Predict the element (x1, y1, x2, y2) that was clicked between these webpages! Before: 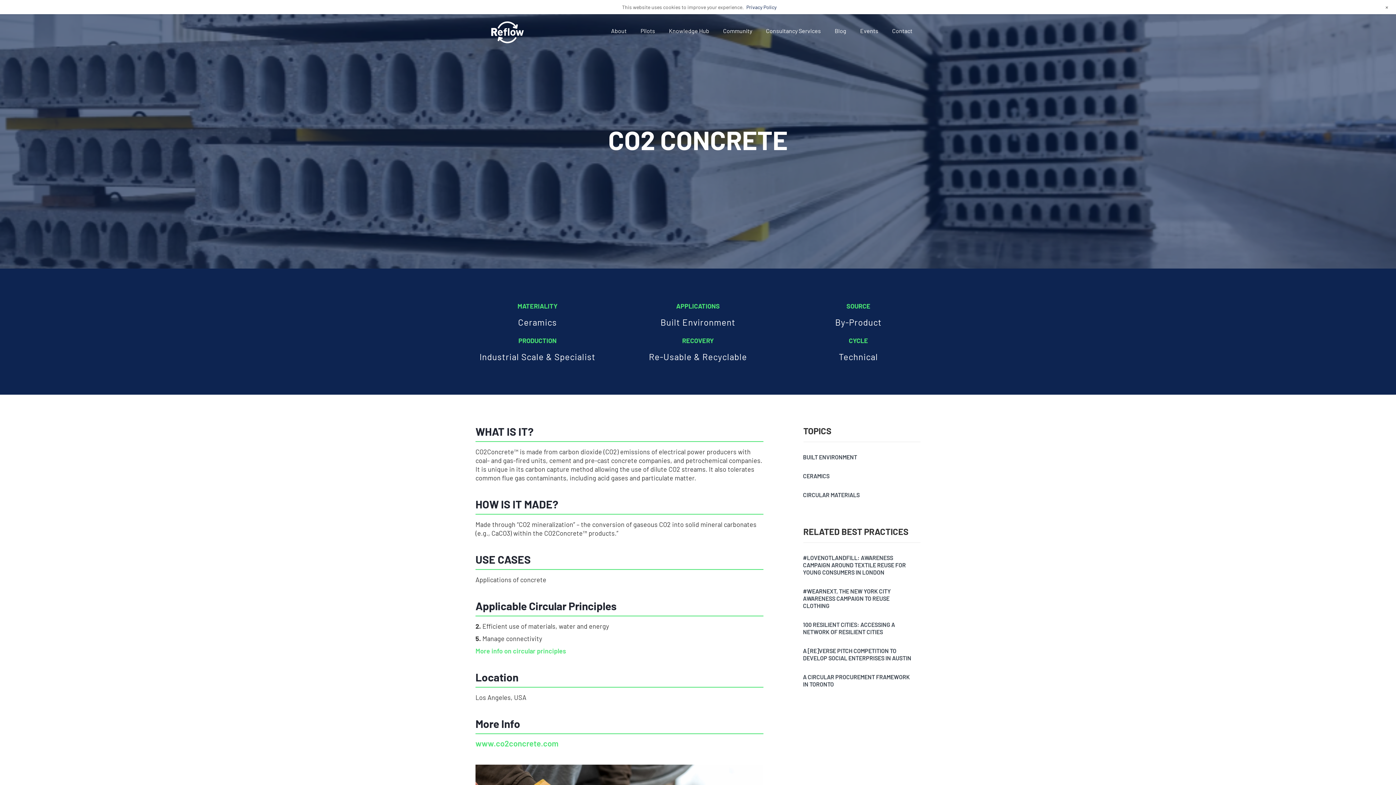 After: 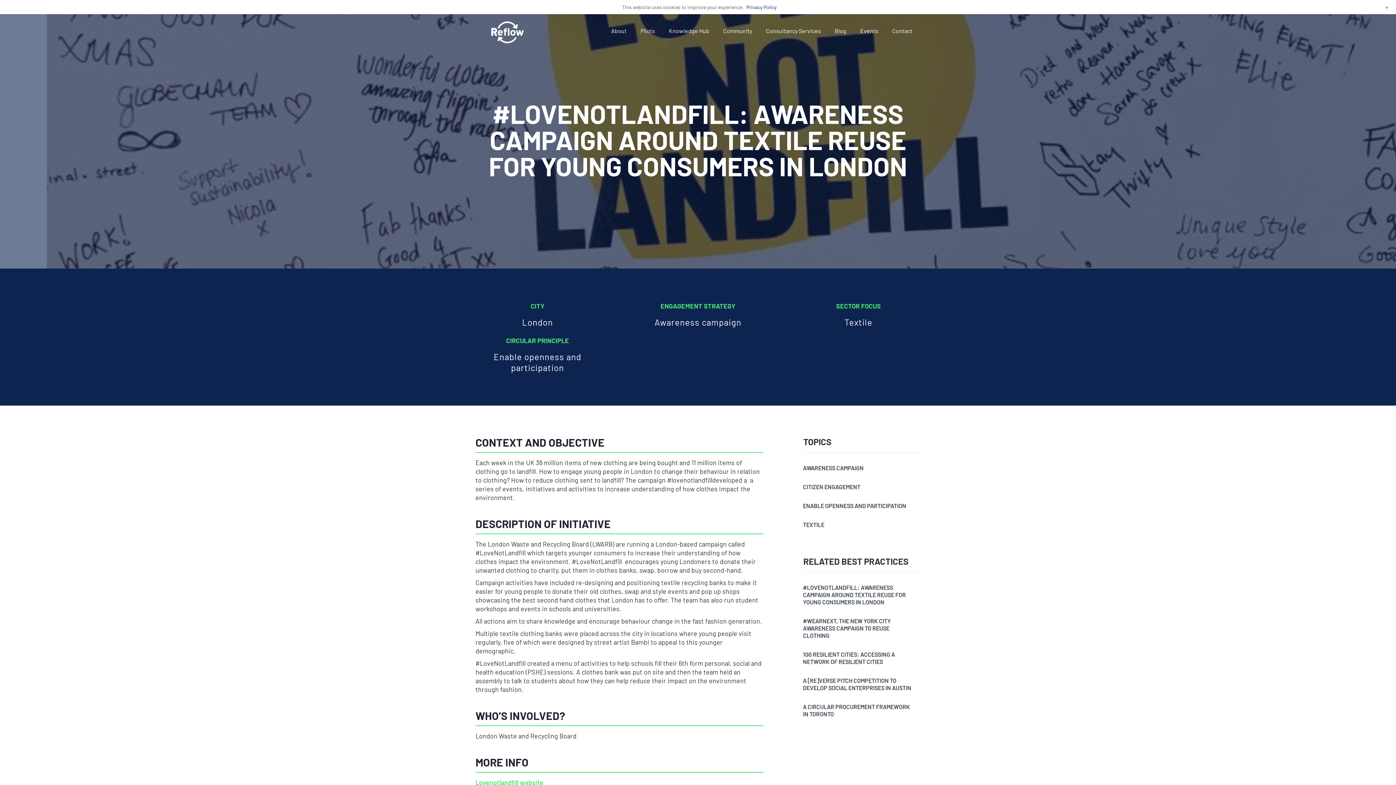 Action: bbox: (803, 554, 906, 576) label: #LOVENOTLANDFILL: AWARENESS CAMPAIGN AROUND TEXTILE REUSE FOR YOUNG CONSUMERS IN LONDON